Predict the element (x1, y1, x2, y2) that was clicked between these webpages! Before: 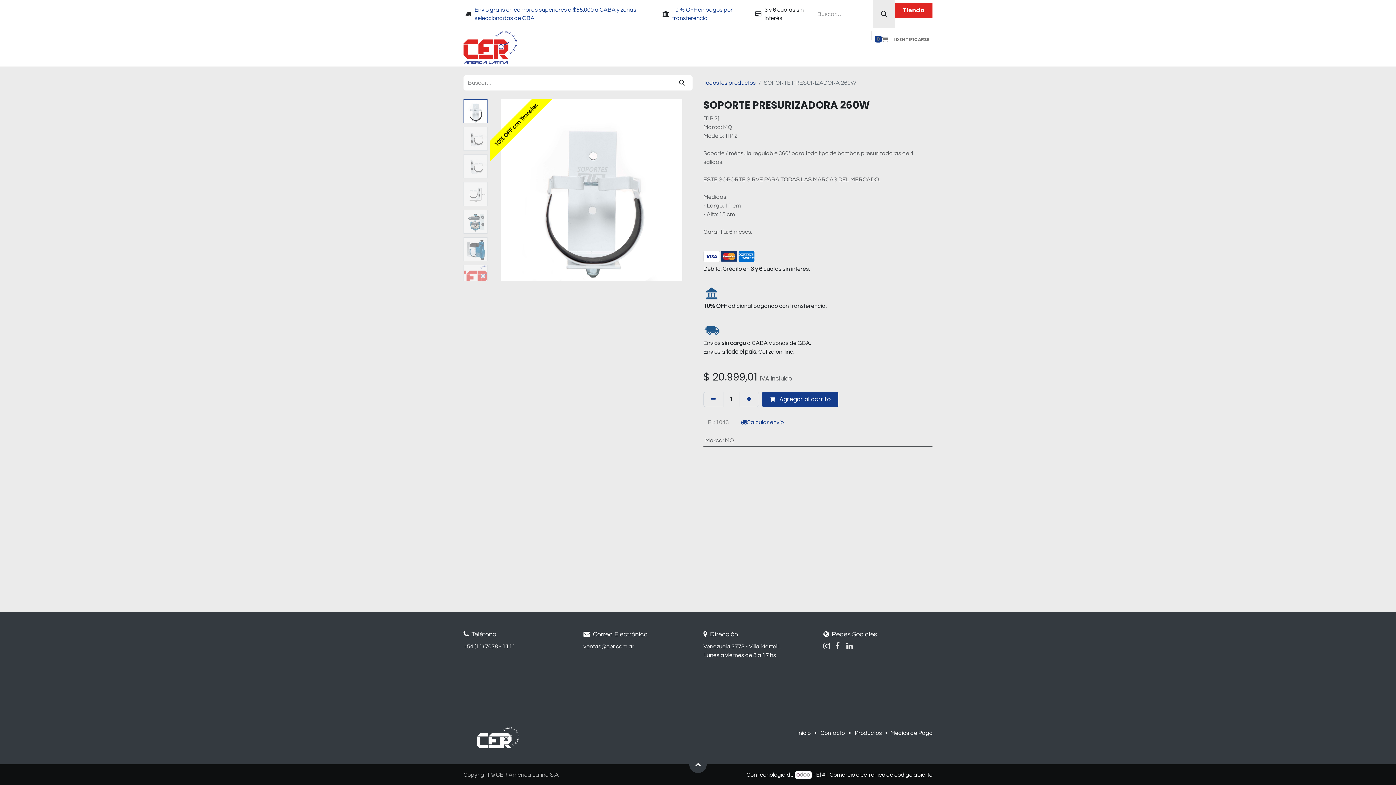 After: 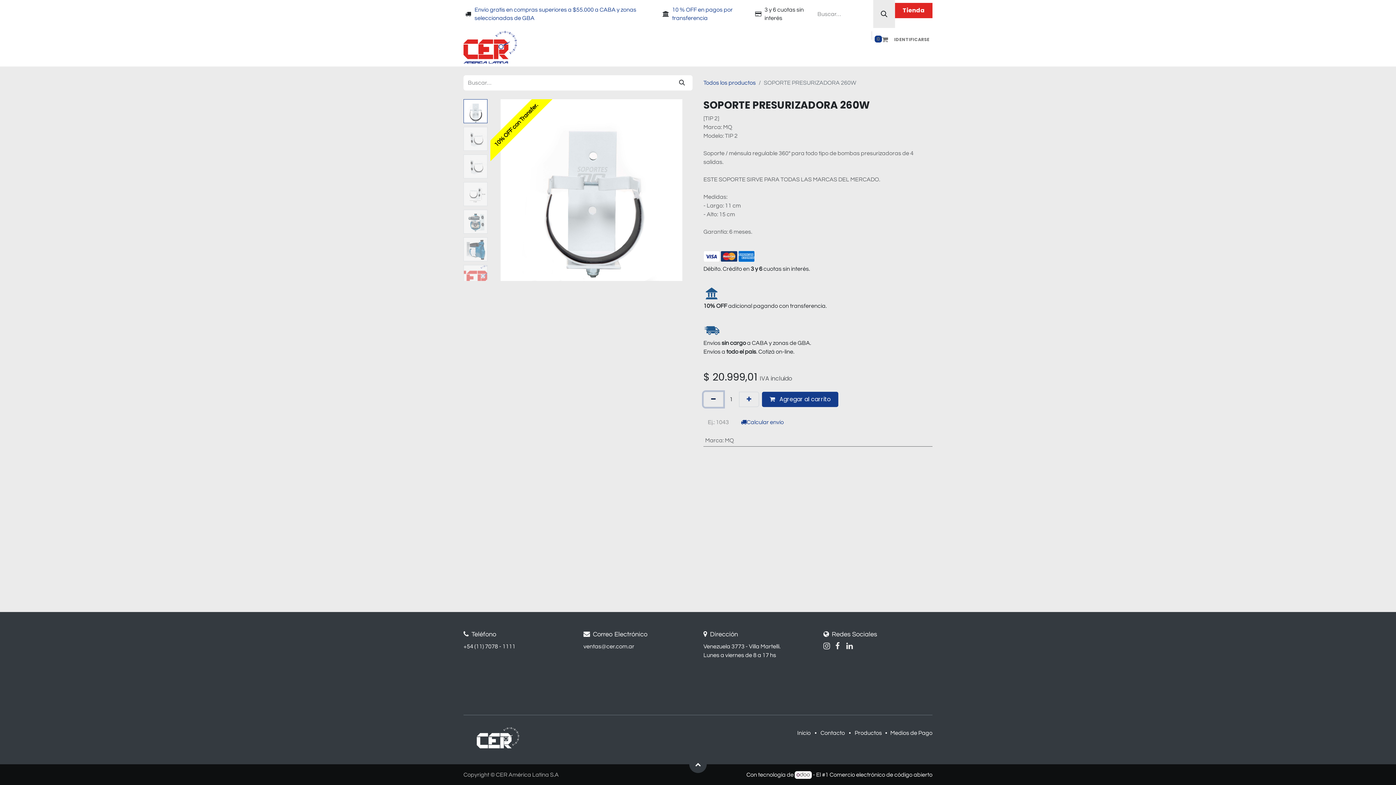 Action: bbox: (703, 392, 723, 407) label: Quitar uno